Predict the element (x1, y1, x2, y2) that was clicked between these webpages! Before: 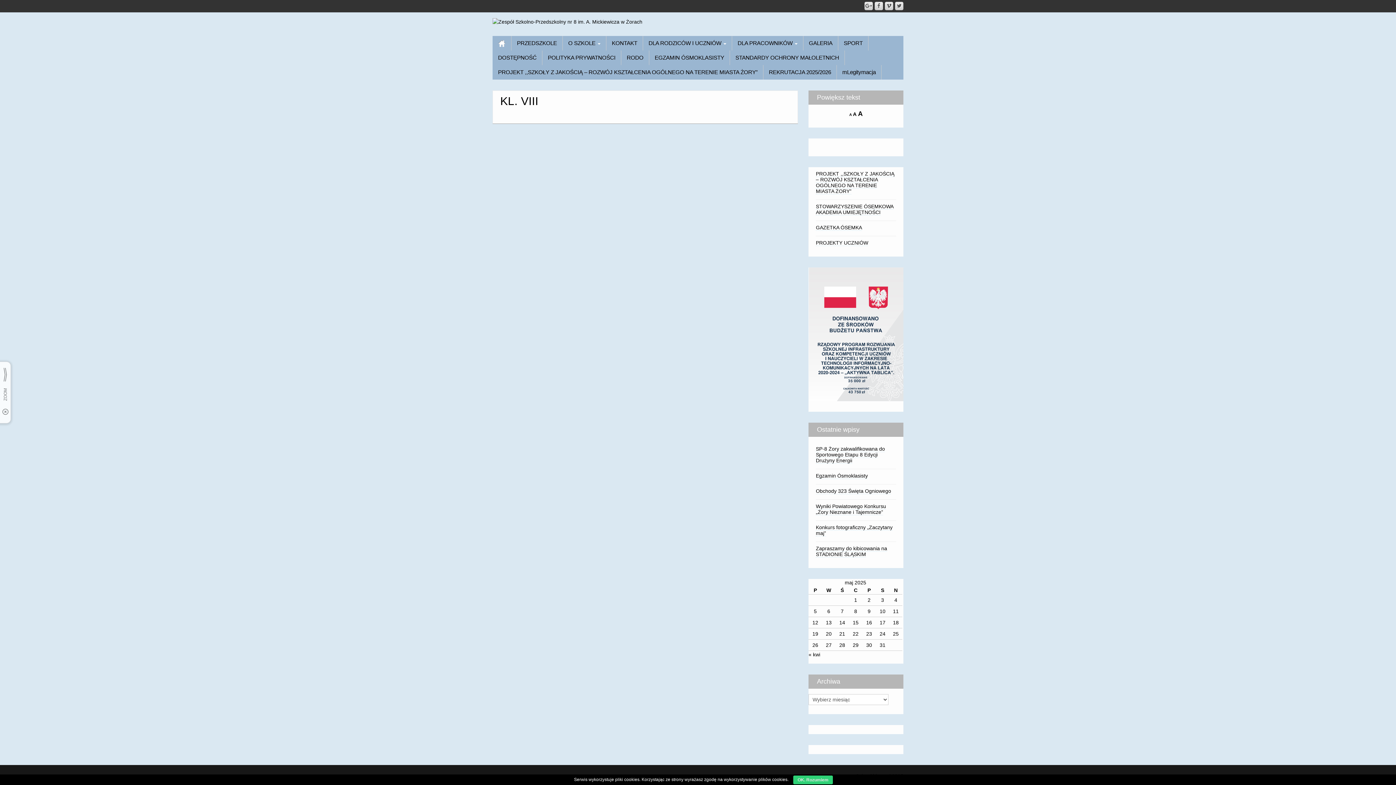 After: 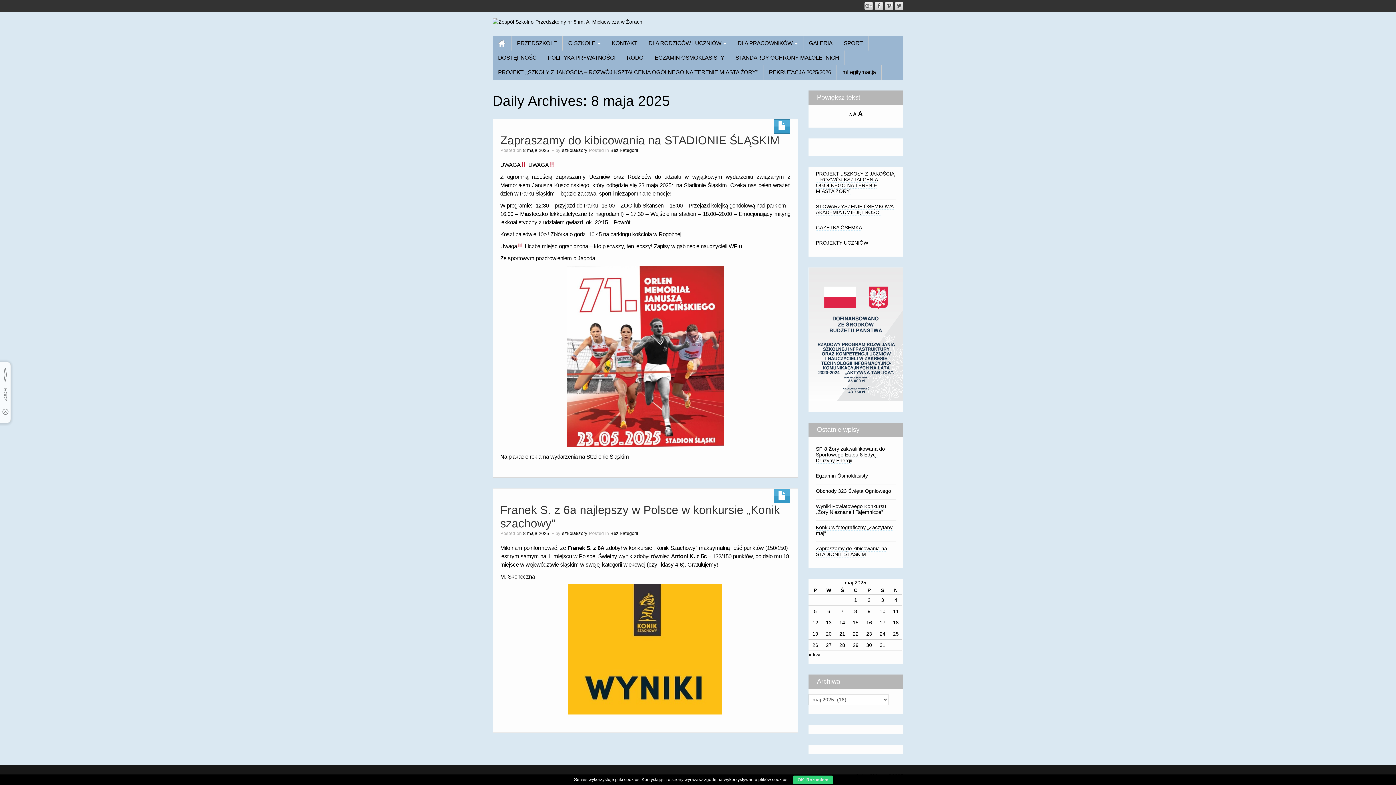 Action: label: Wpisy opublikowane dnia 2025-05-08 bbox: (854, 608, 857, 614)